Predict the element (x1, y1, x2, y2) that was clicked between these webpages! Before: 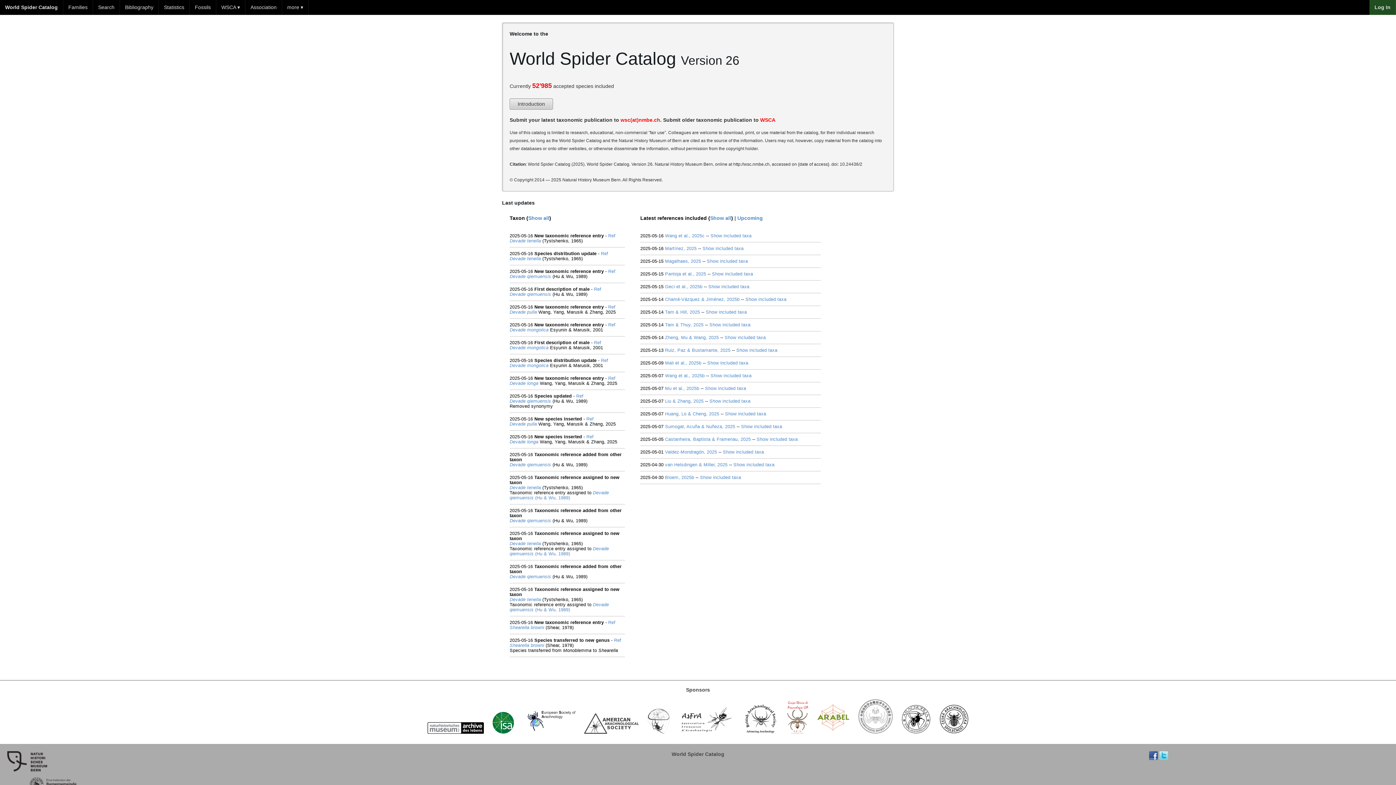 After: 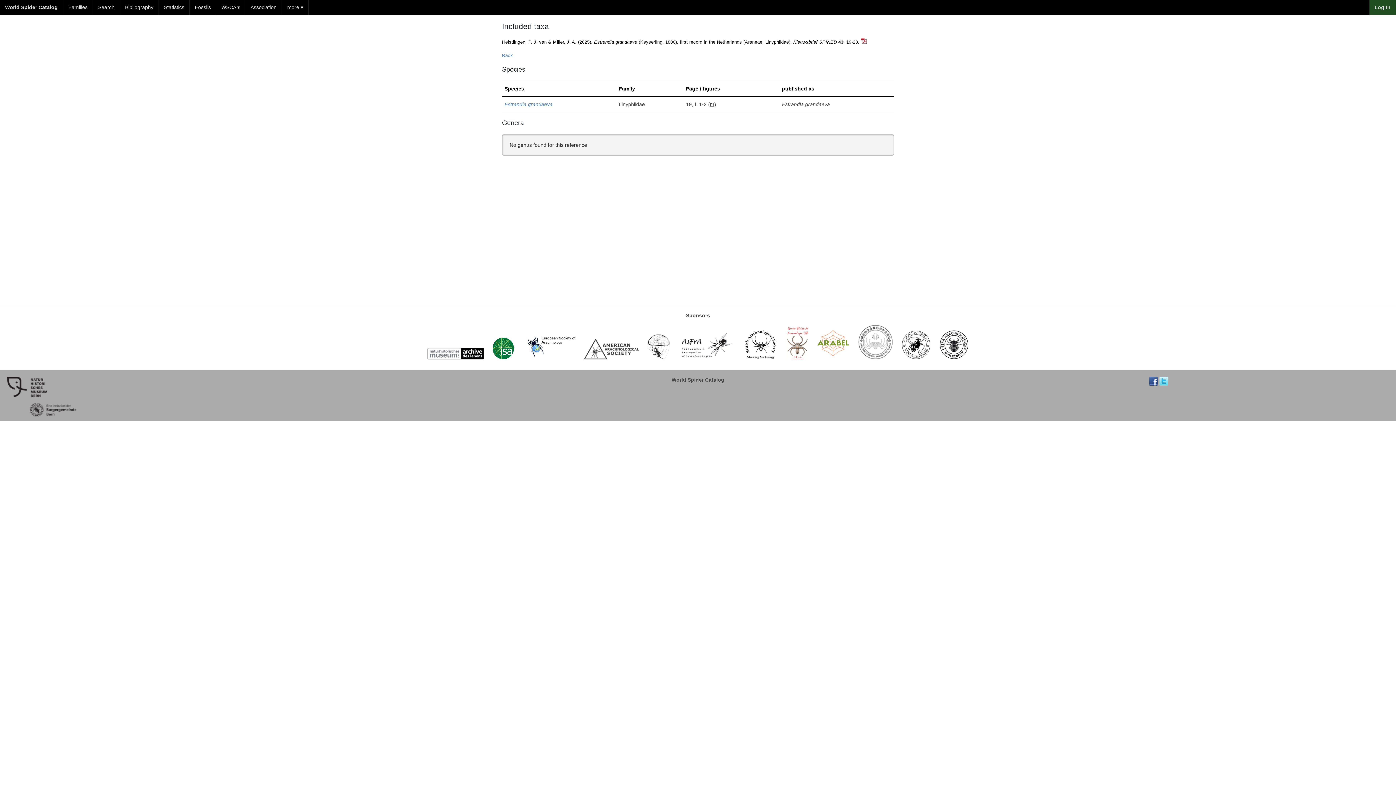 Action: bbox: (733, 462, 774, 467) label: Show included taxa